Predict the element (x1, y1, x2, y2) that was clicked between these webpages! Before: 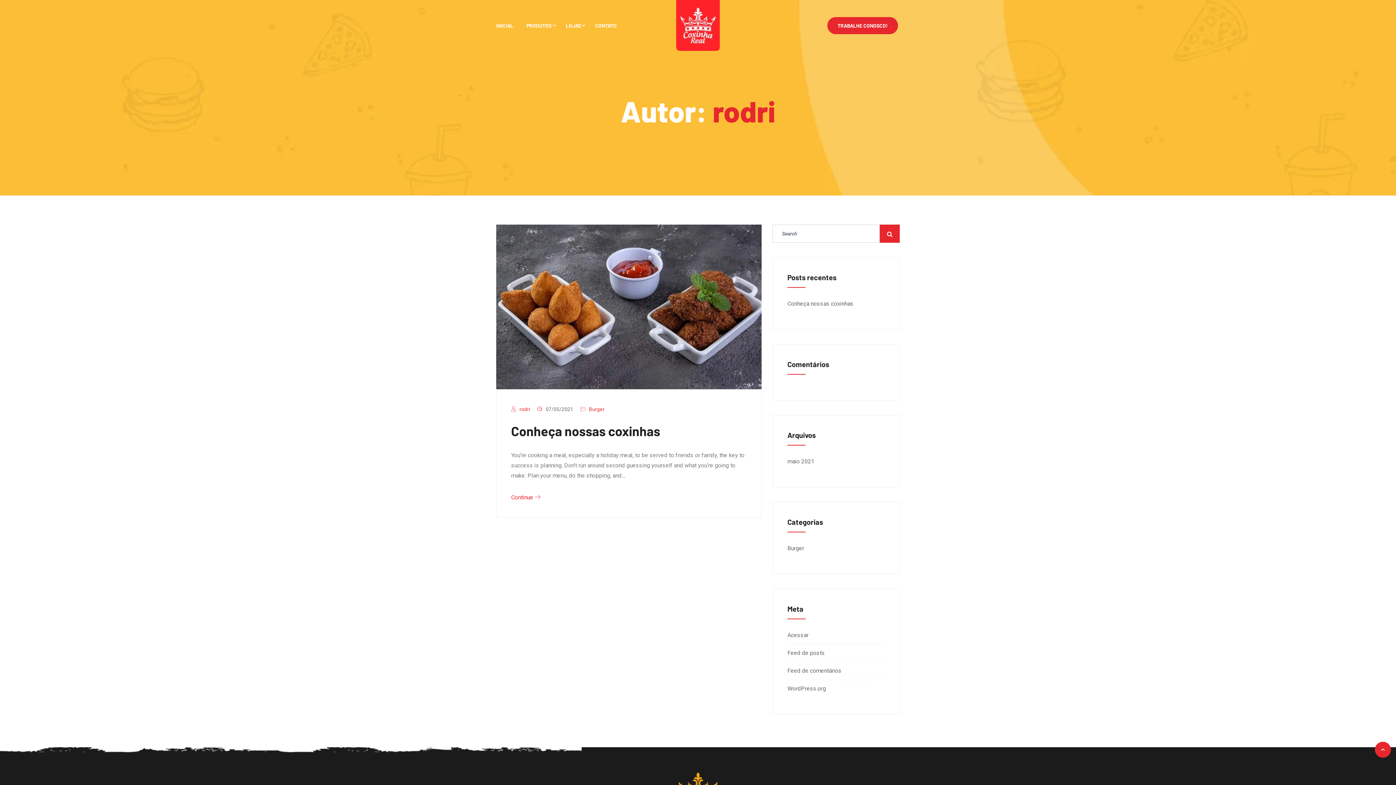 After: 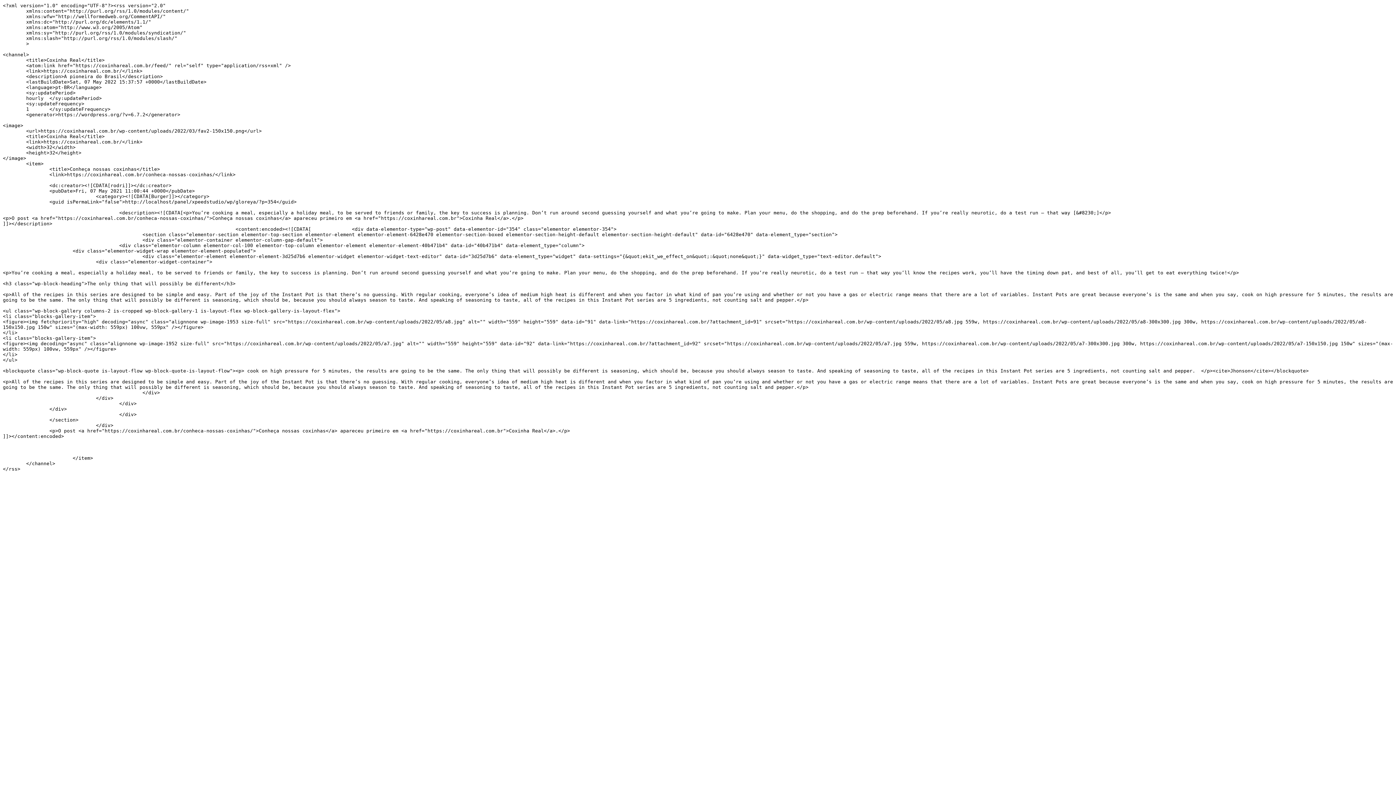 Action: bbox: (787, 649, 825, 656) label: Feed de posts